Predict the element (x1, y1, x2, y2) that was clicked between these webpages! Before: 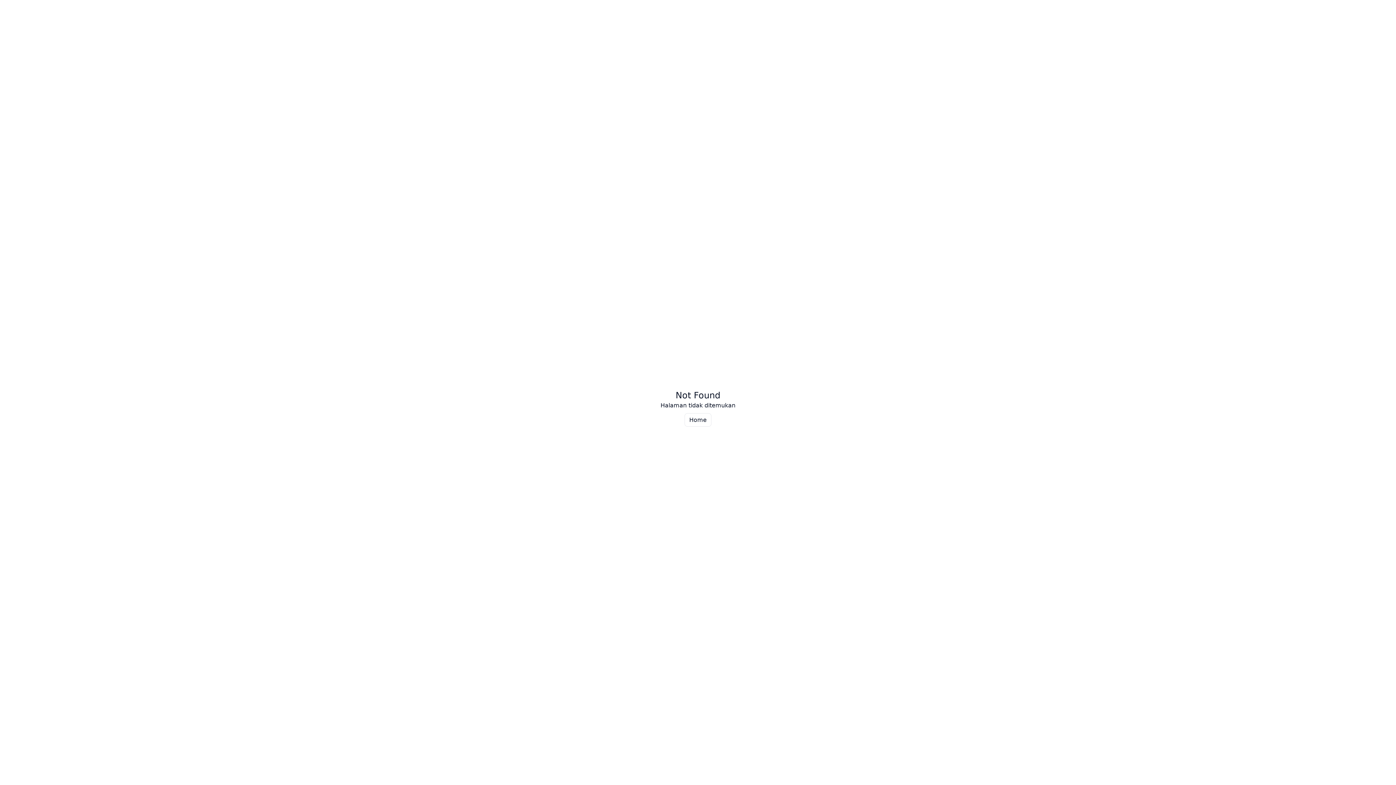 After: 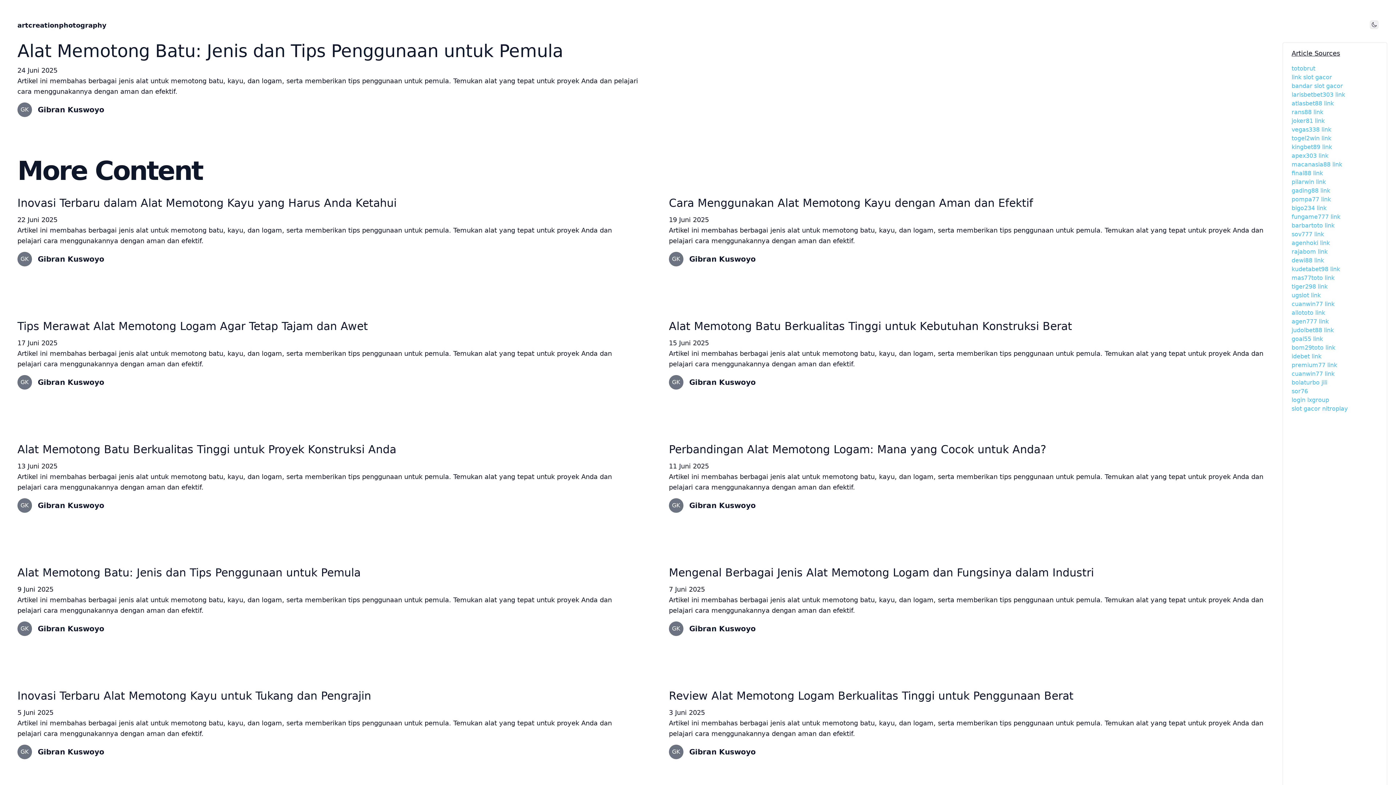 Action: bbox: (684, 413, 711, 426) label: Home